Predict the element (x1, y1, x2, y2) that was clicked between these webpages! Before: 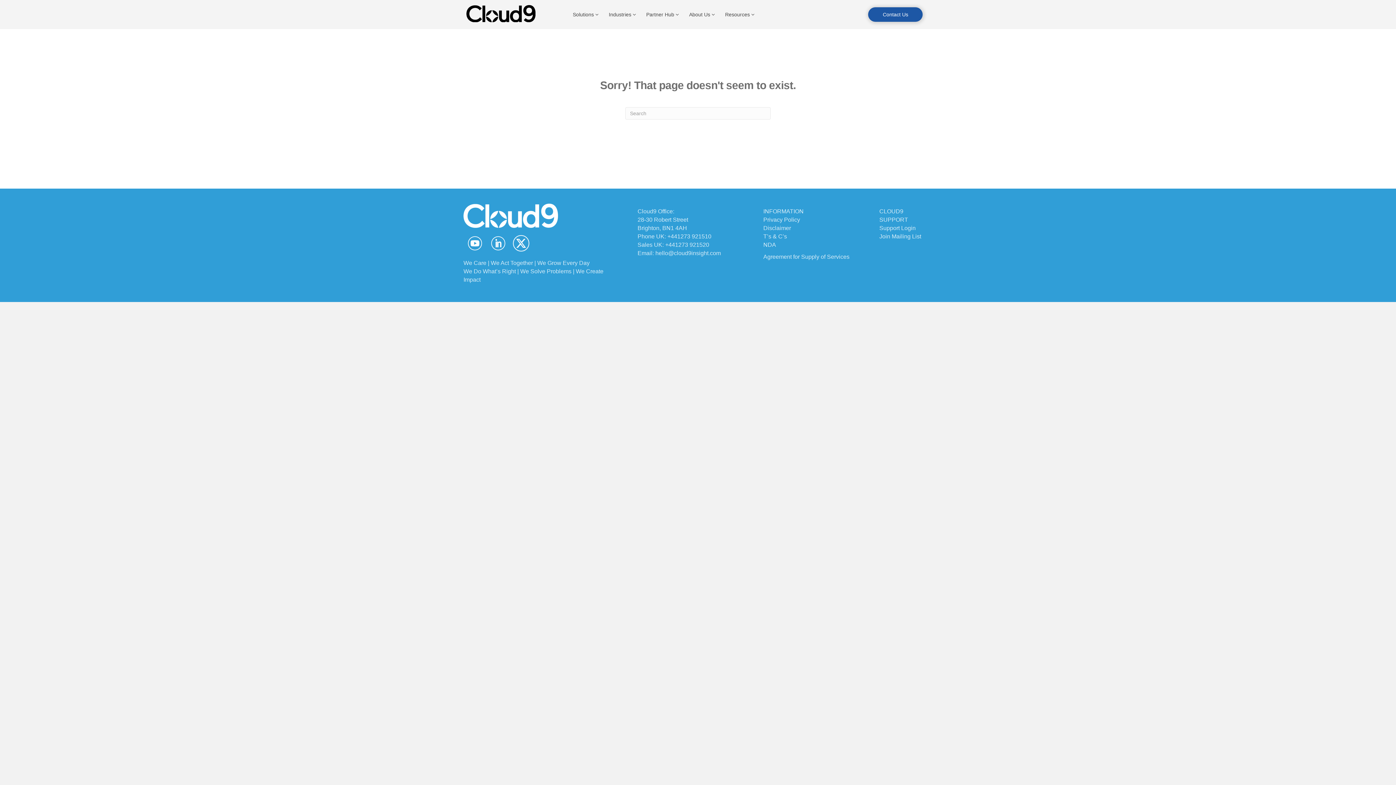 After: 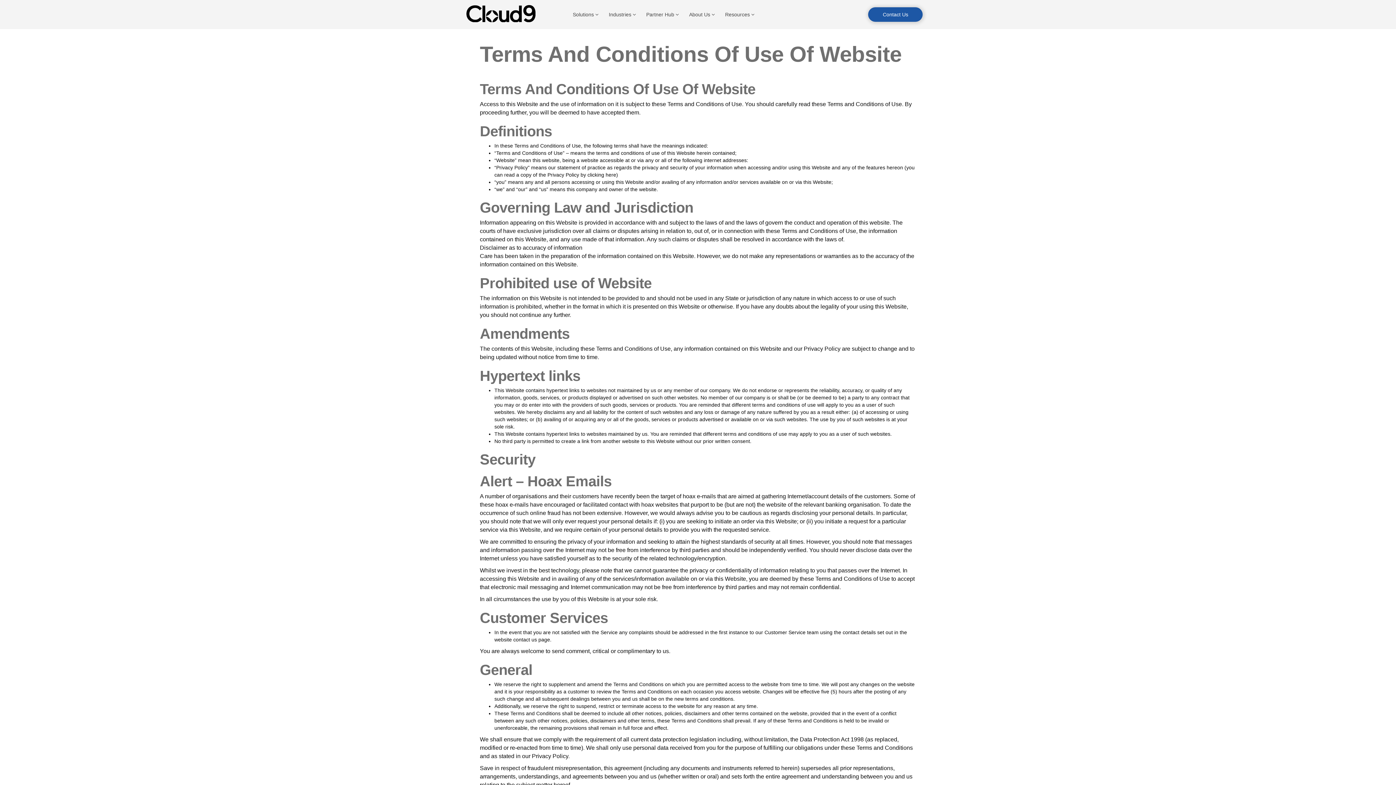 Action: label: T’s & C’s bbox: (763, 233, 787, 239)